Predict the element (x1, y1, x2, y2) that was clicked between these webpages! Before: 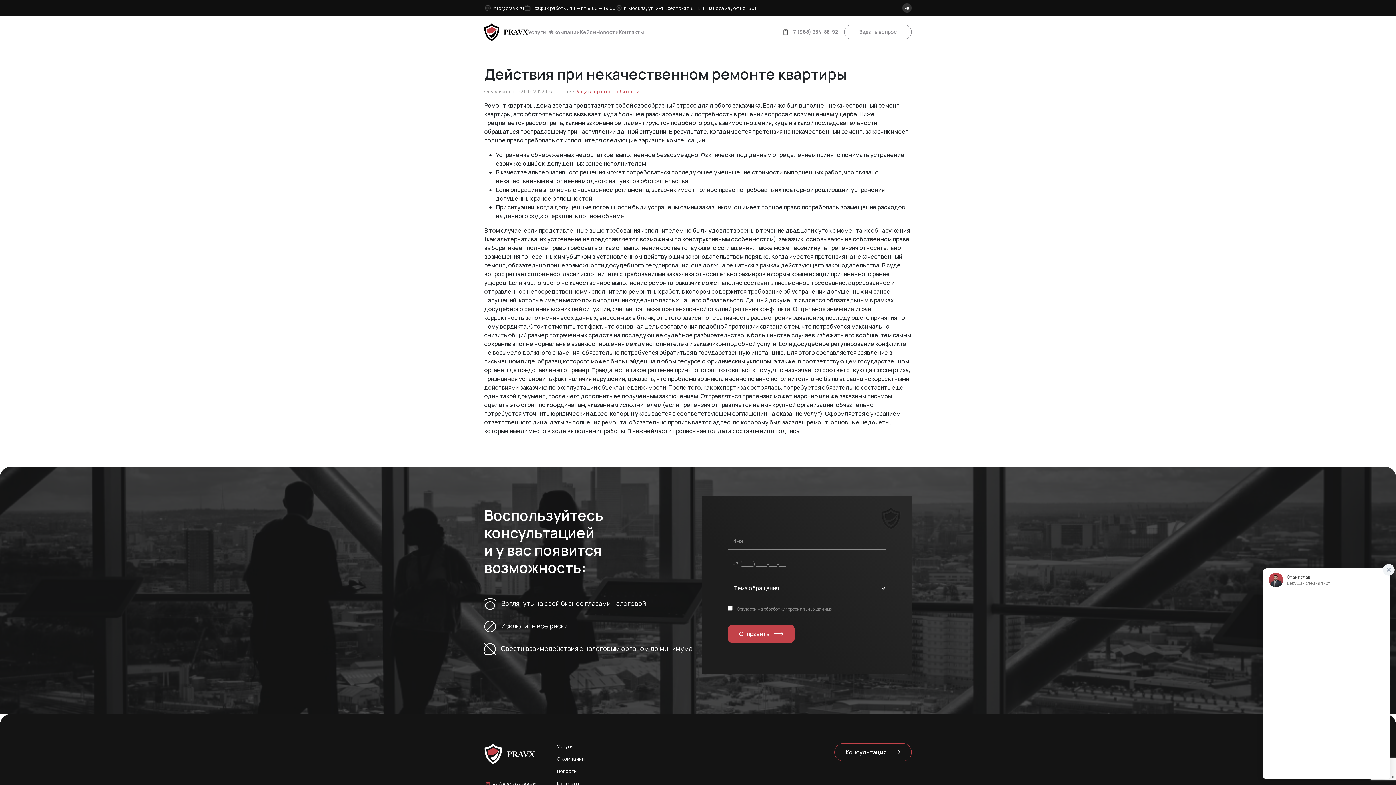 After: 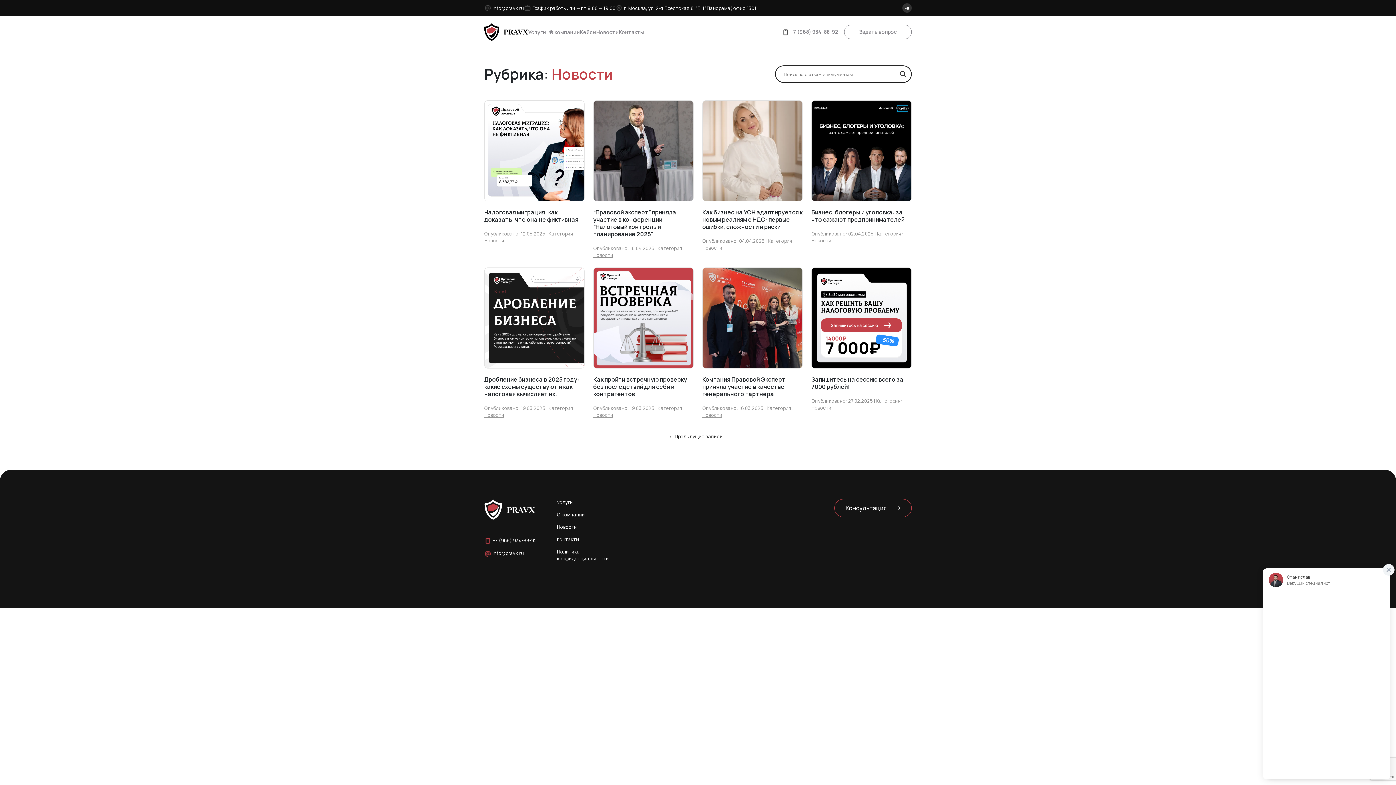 Action: label: Новости bbox: (557, 768, 577, 774)